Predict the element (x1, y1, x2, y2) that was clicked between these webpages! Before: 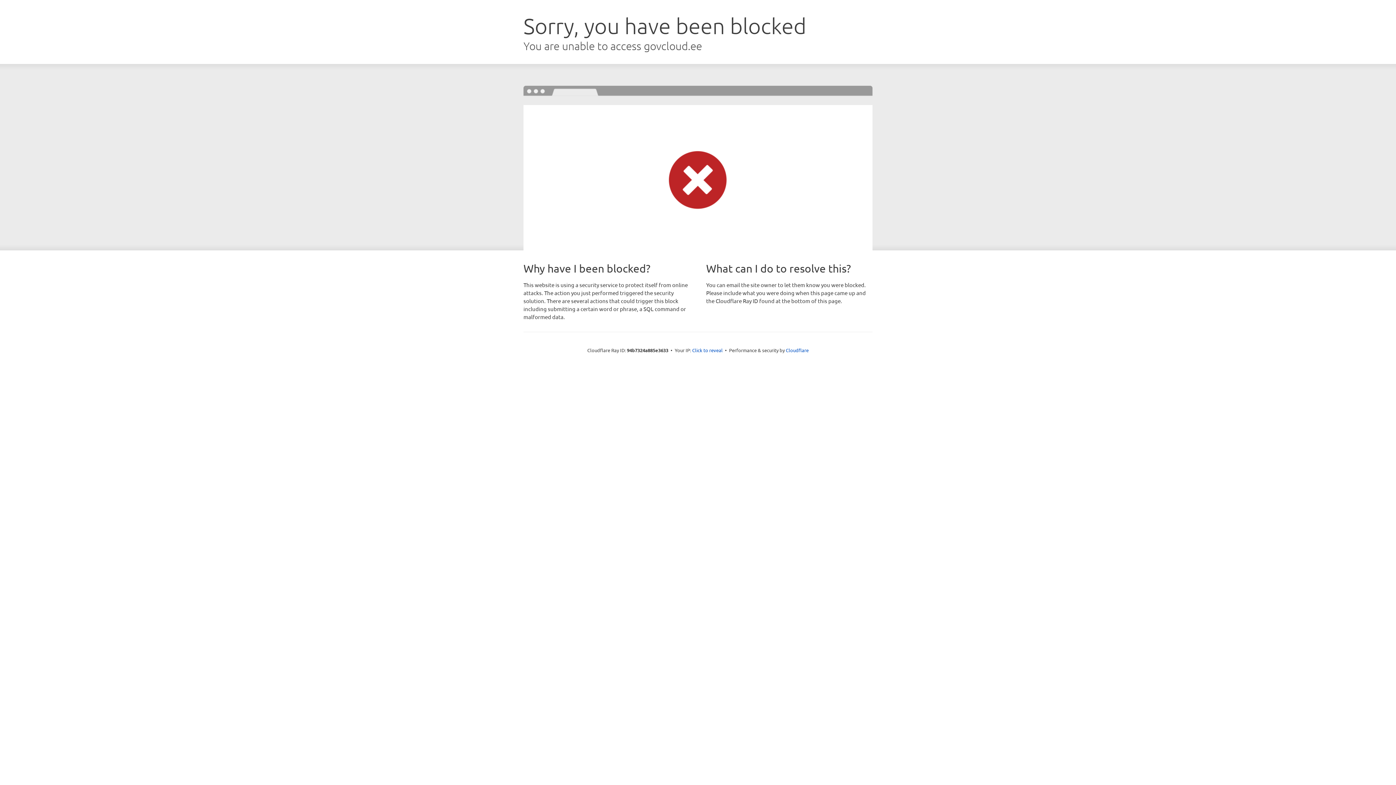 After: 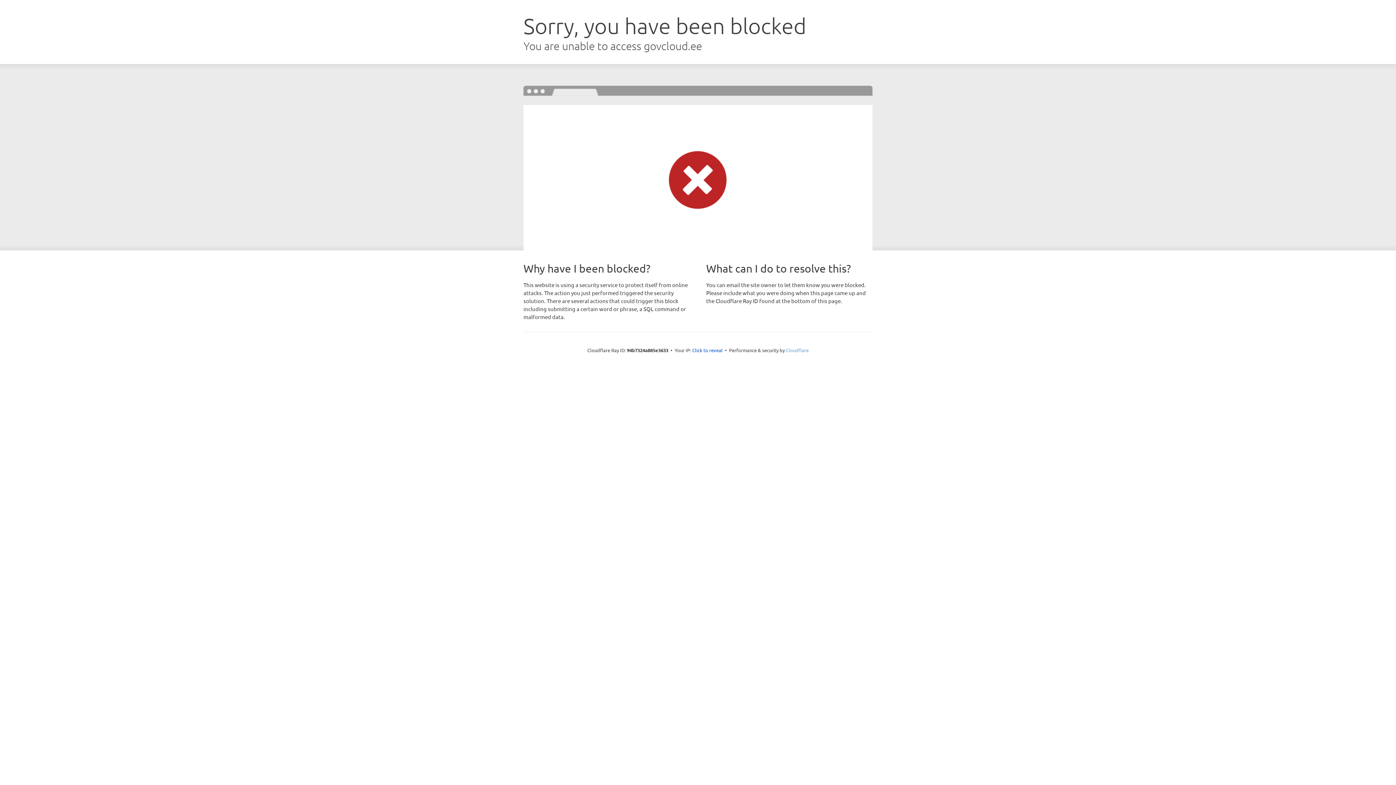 Action: bbox: (786, 347, 808, 353) label: Cloudflare